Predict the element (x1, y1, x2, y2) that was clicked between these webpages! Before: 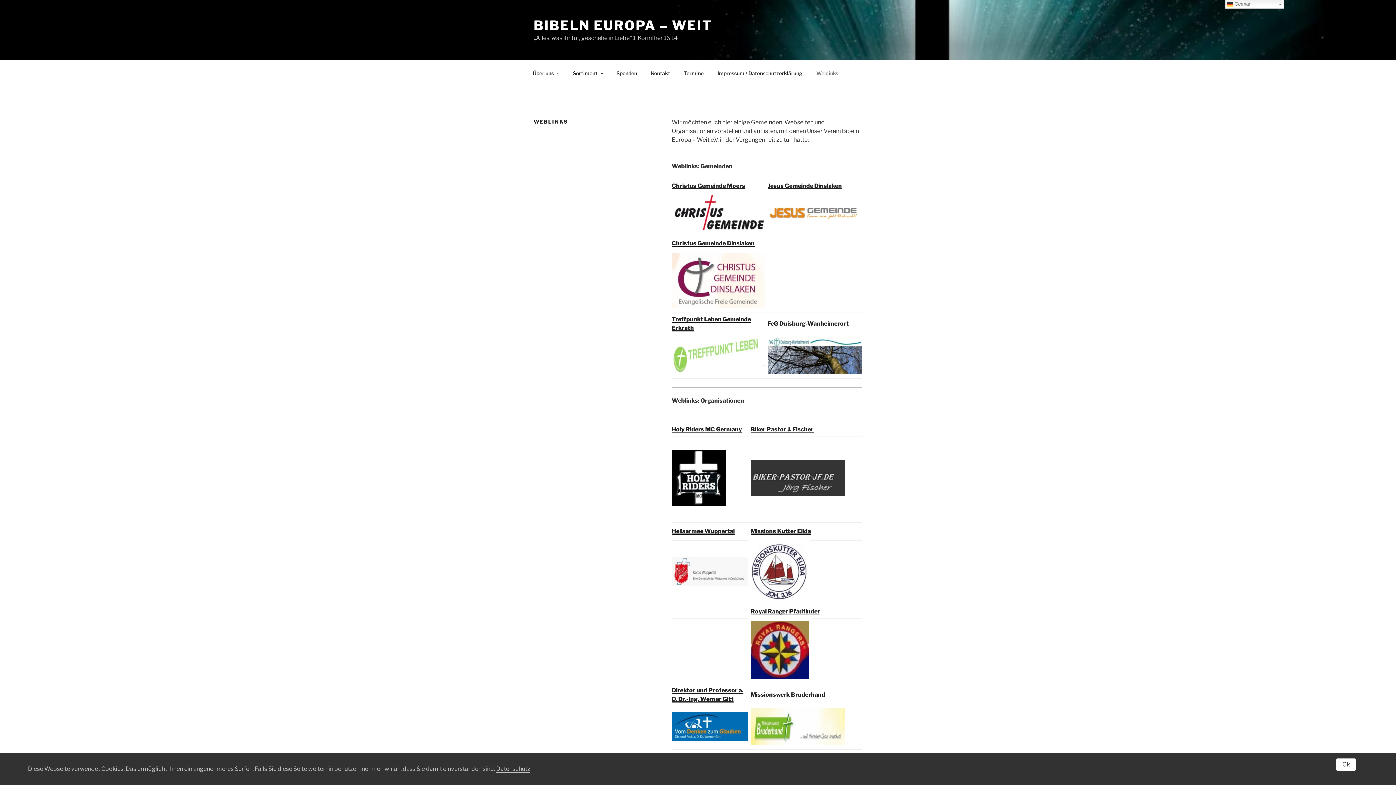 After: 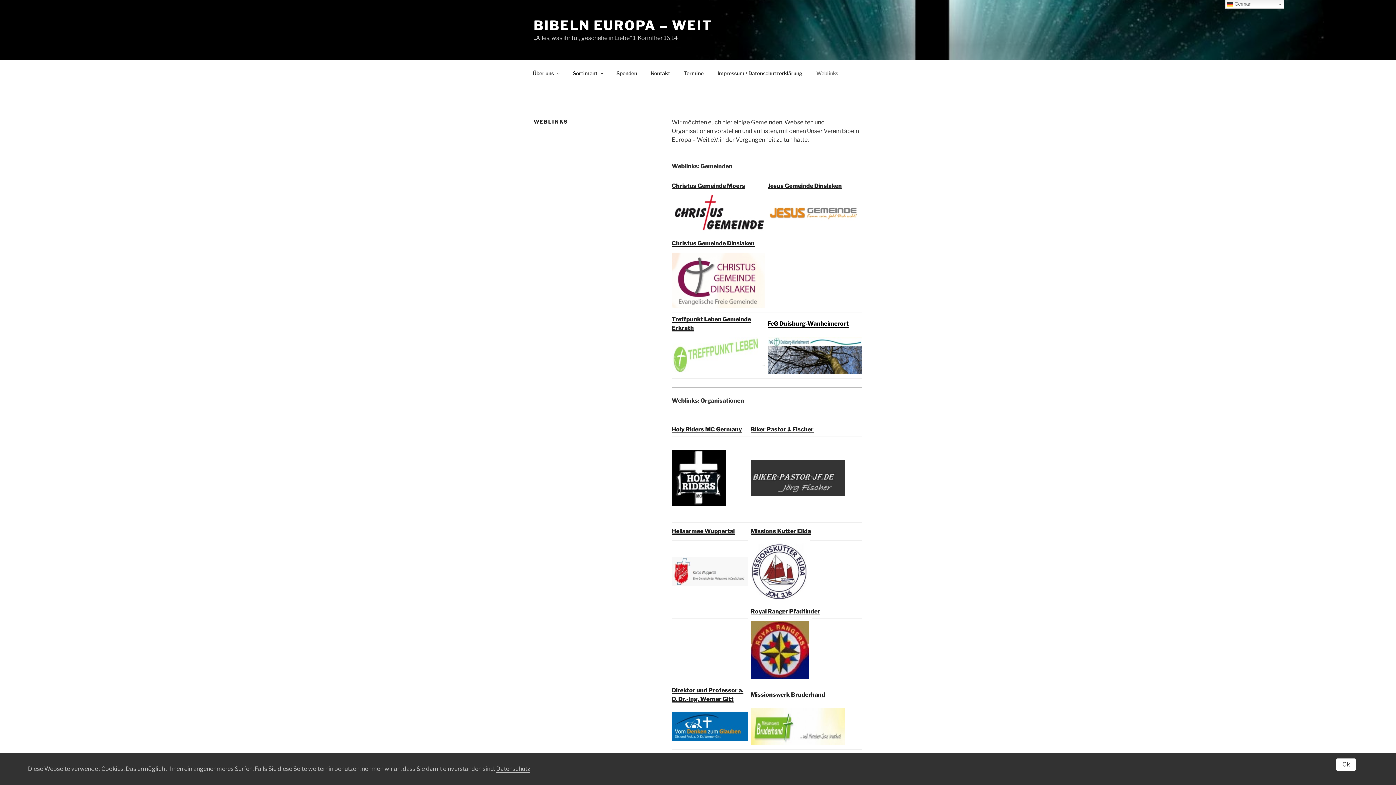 Action: label: FeG Duisburg-Wanheimerort bbox: (767, 320, 848, 327)